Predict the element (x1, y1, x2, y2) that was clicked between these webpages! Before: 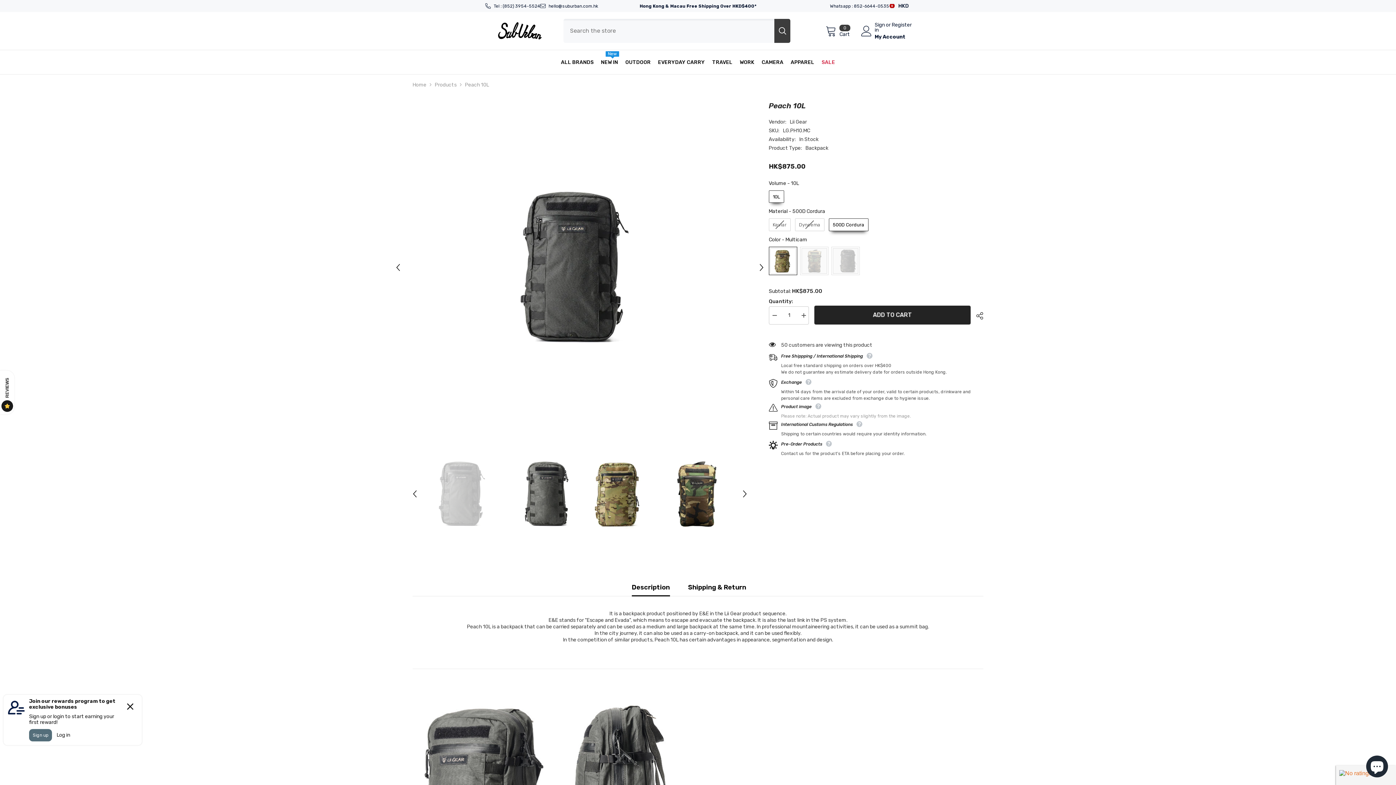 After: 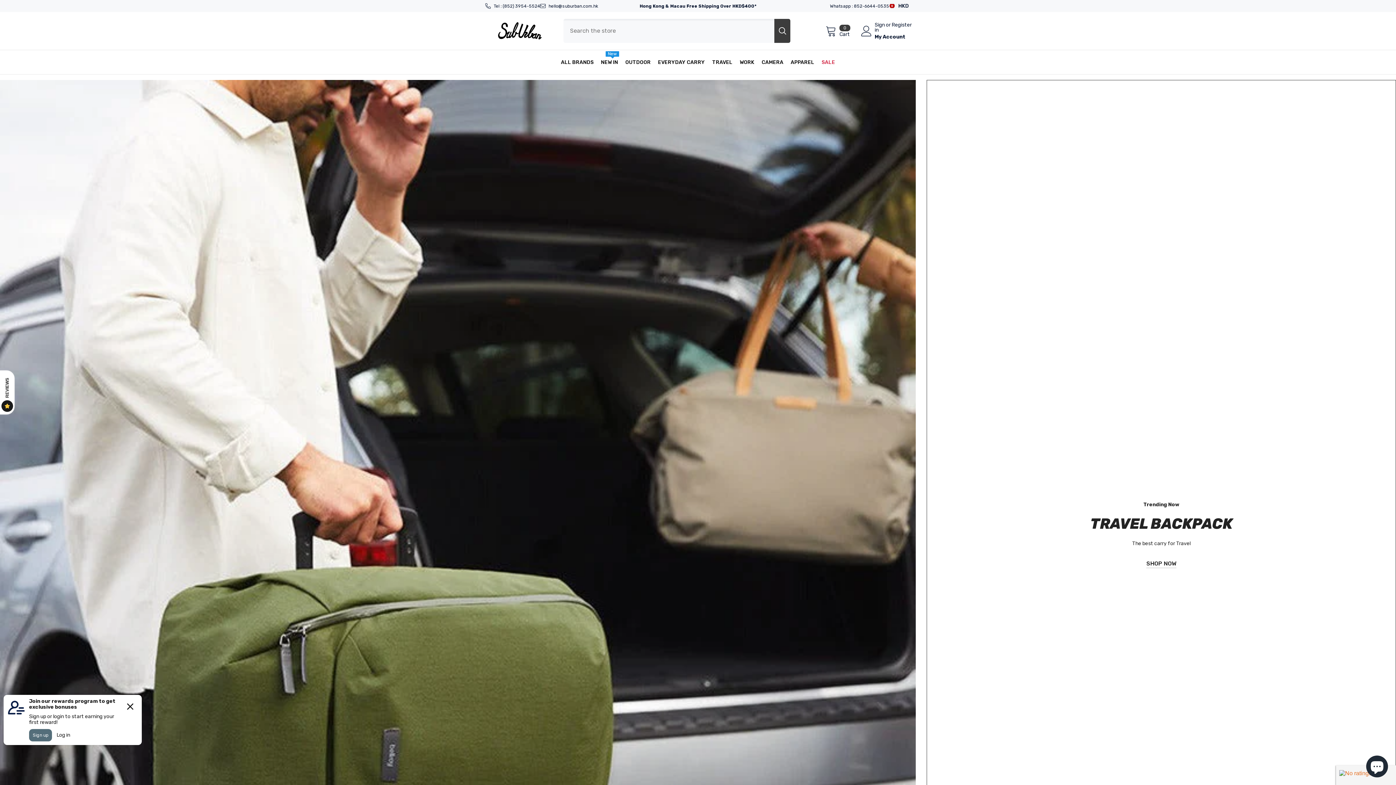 Action: bbox: (708, 58, 736, 74) label: TRAVEL